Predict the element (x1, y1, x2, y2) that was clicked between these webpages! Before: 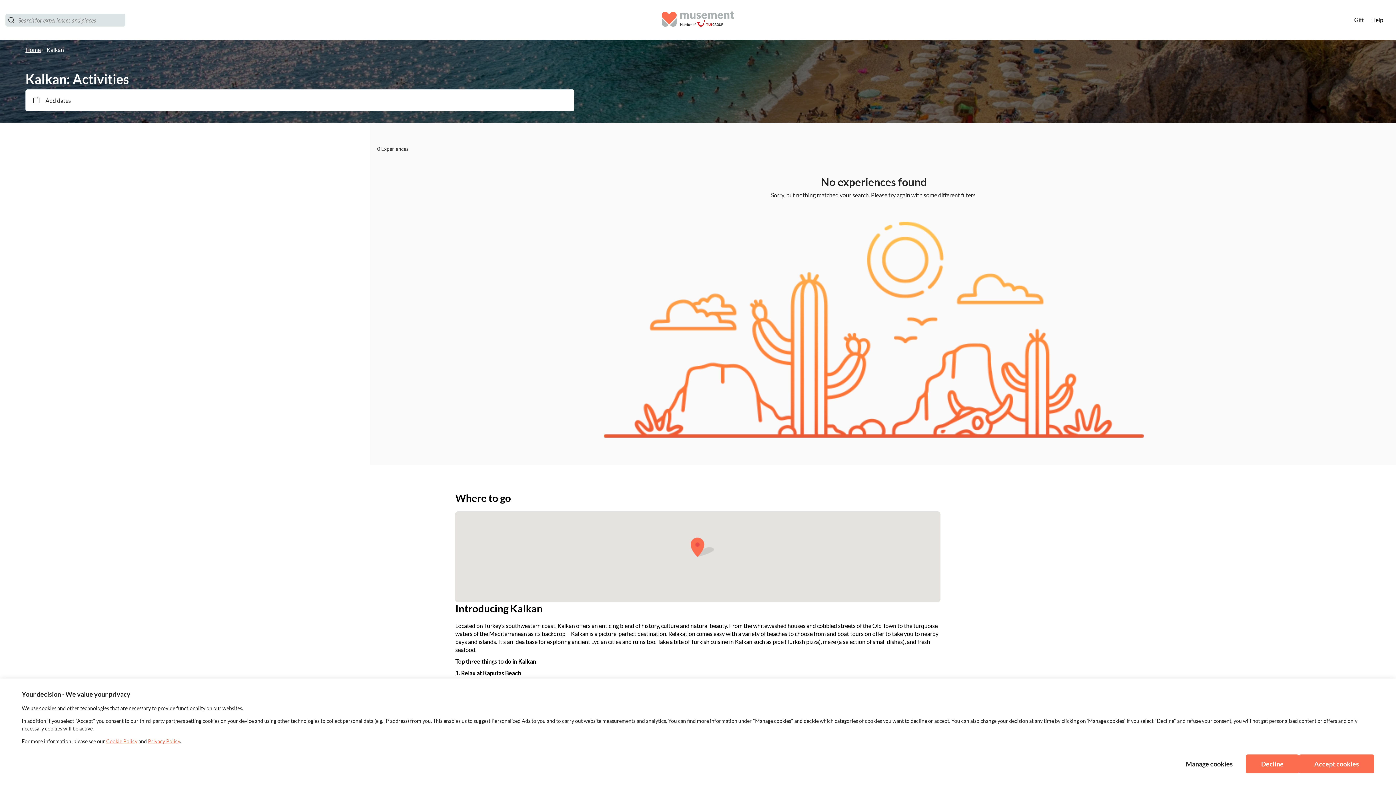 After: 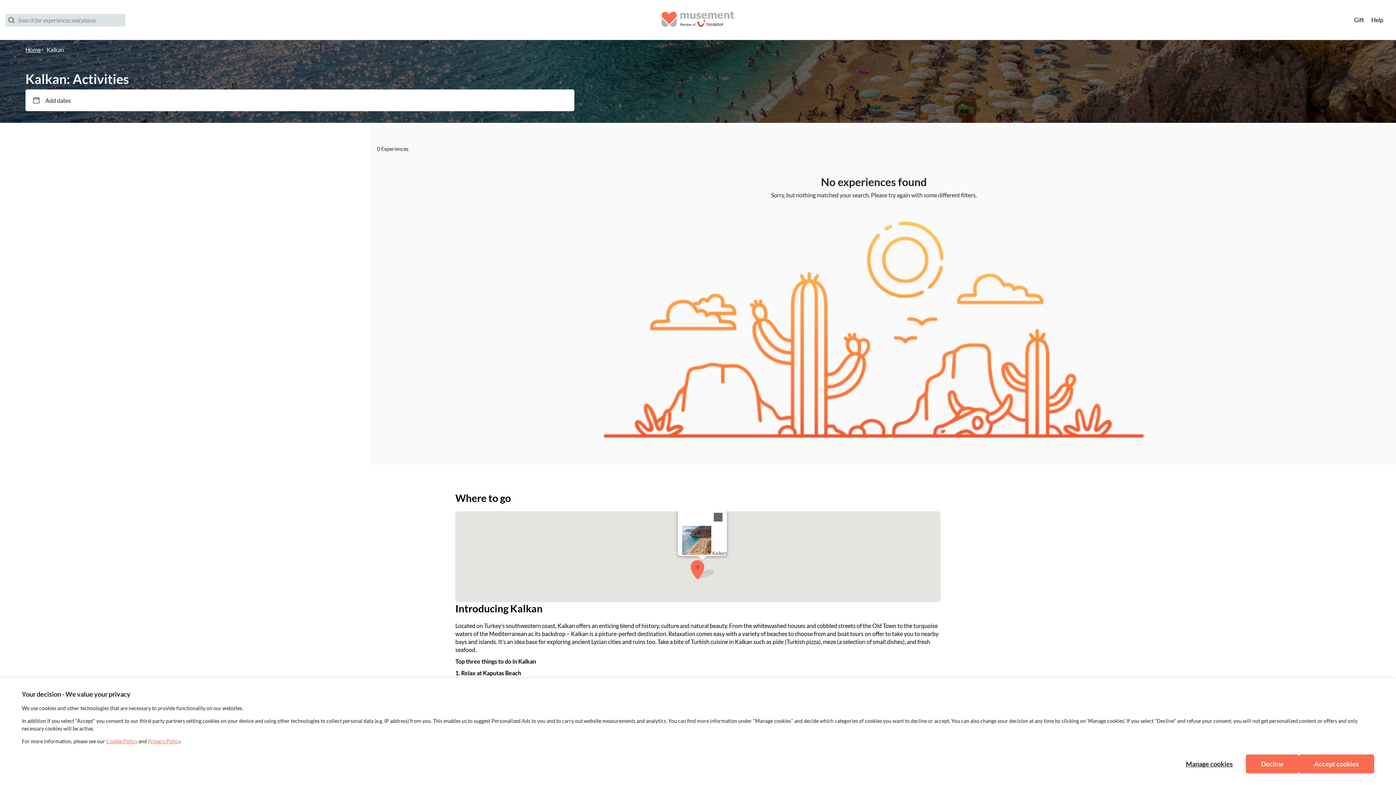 Action: bbox: (690, 537, 714, 557)